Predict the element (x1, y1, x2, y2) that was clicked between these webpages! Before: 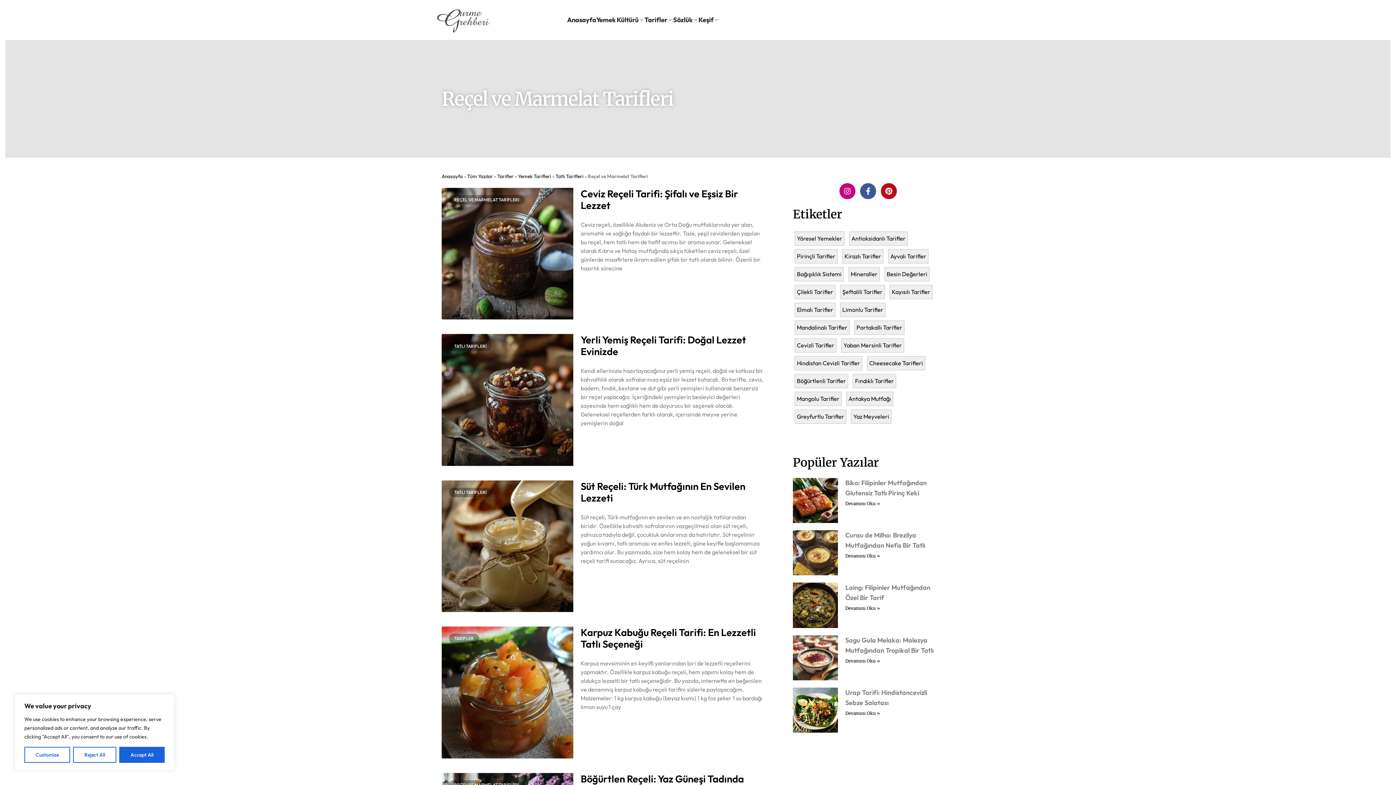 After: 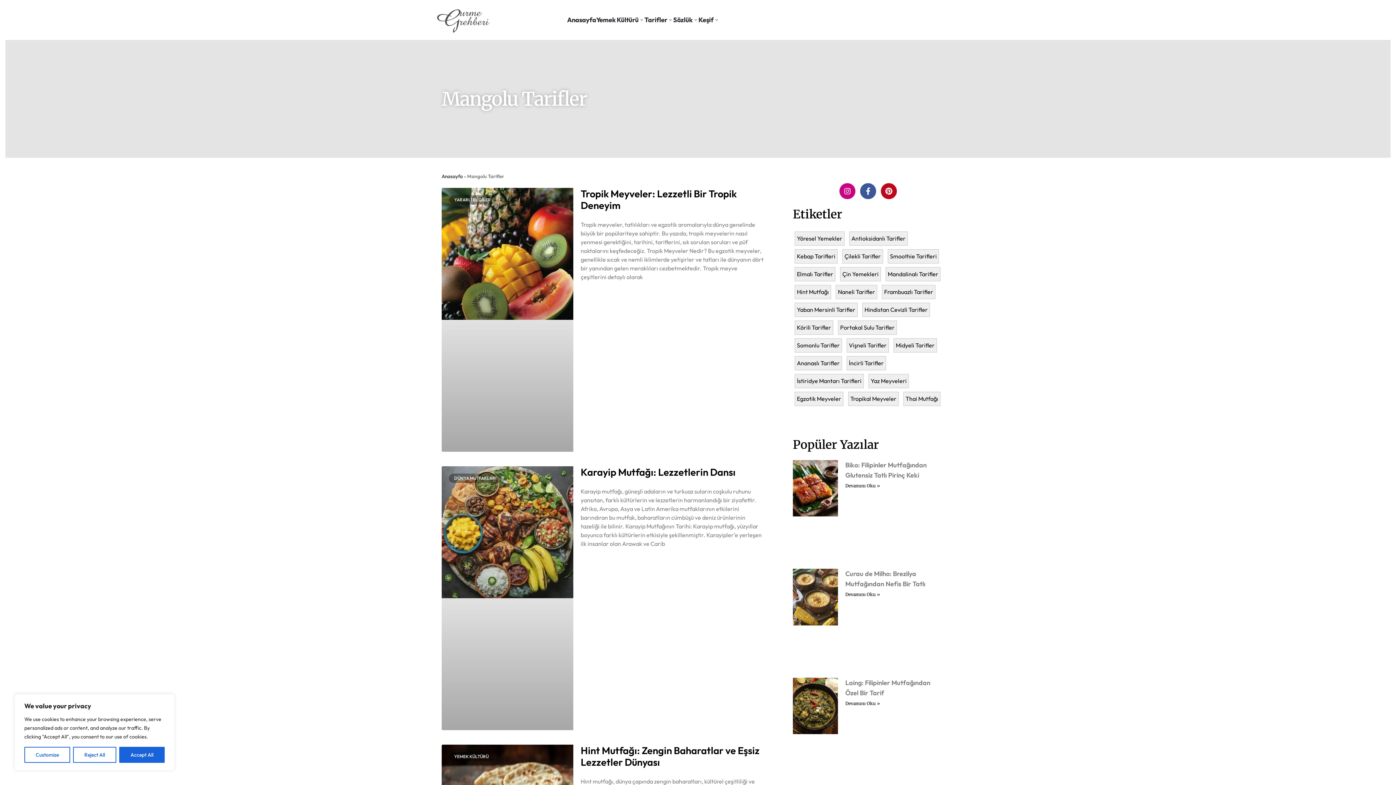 Action: bbox: (794, 392, 841, 406) label: Mangolu Tarifler